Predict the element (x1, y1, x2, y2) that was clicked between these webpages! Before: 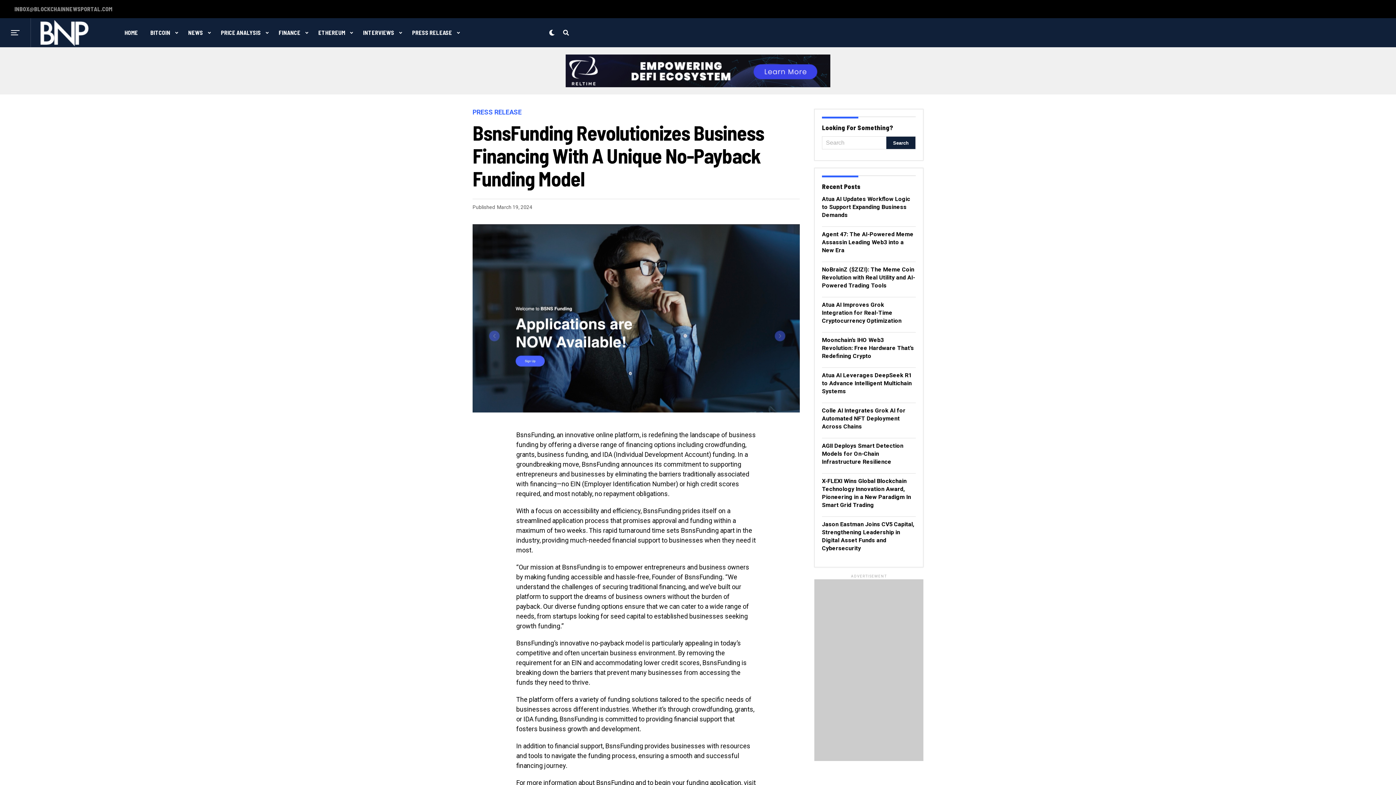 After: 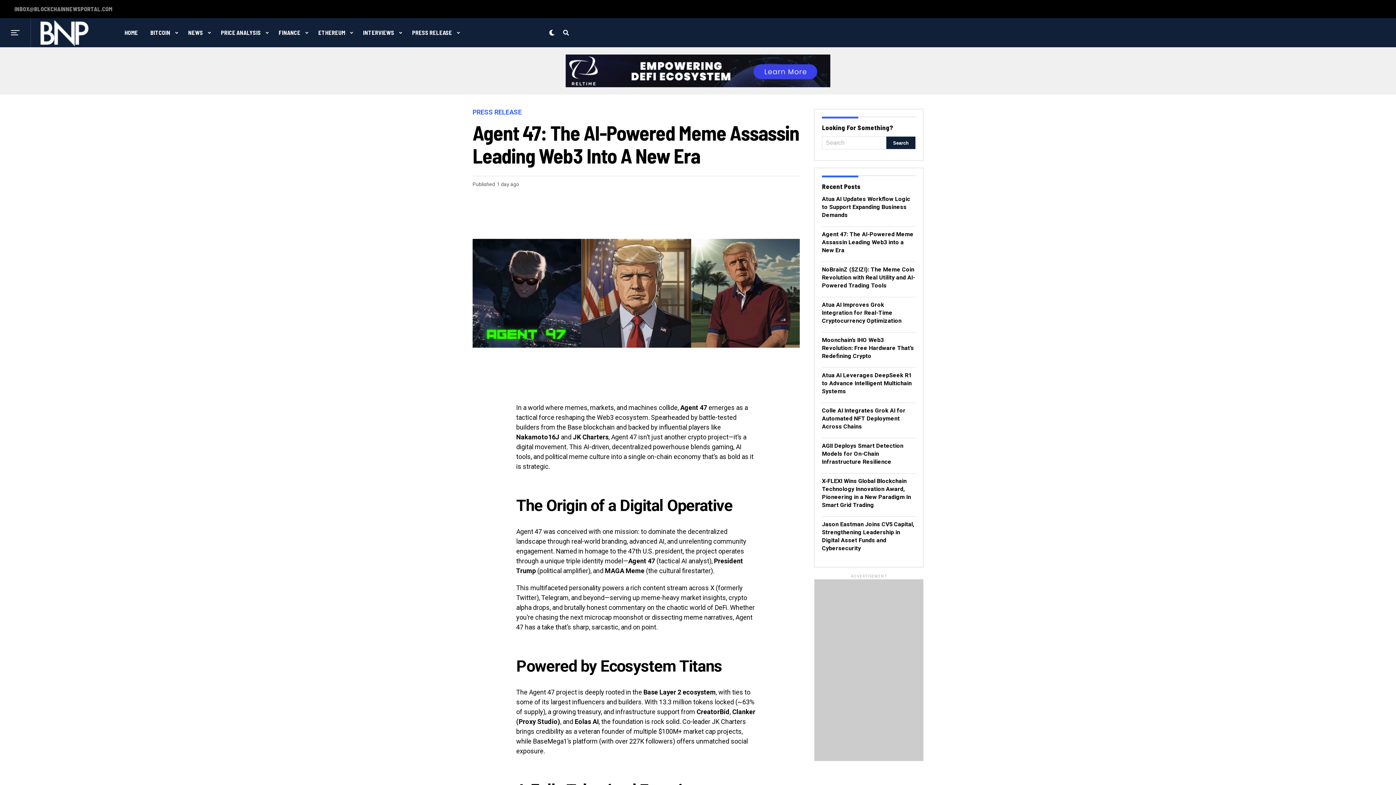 Action: bbox: (822, 230, 913, 253) label: Agent 47: The AI-Powered Meme Assassin Leading Web3 into a New Era